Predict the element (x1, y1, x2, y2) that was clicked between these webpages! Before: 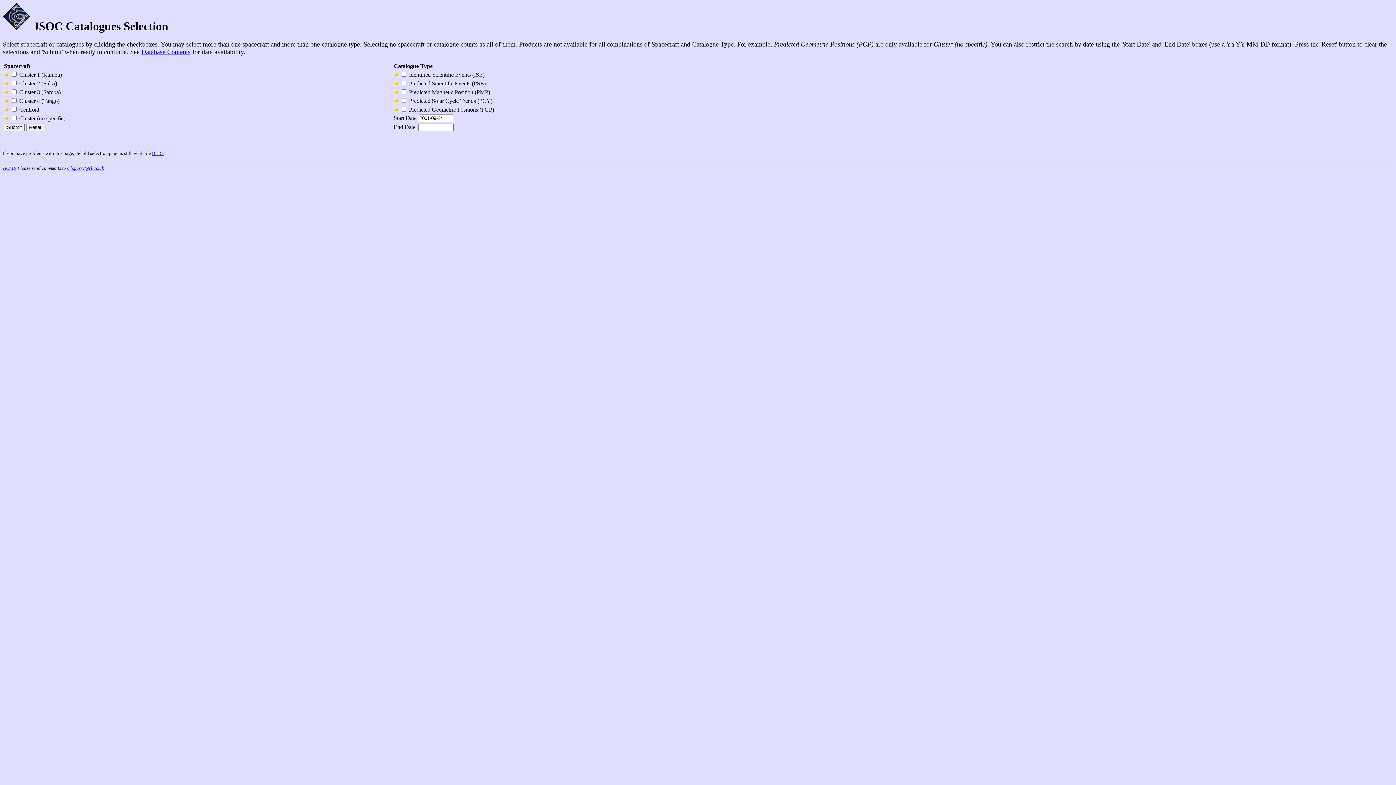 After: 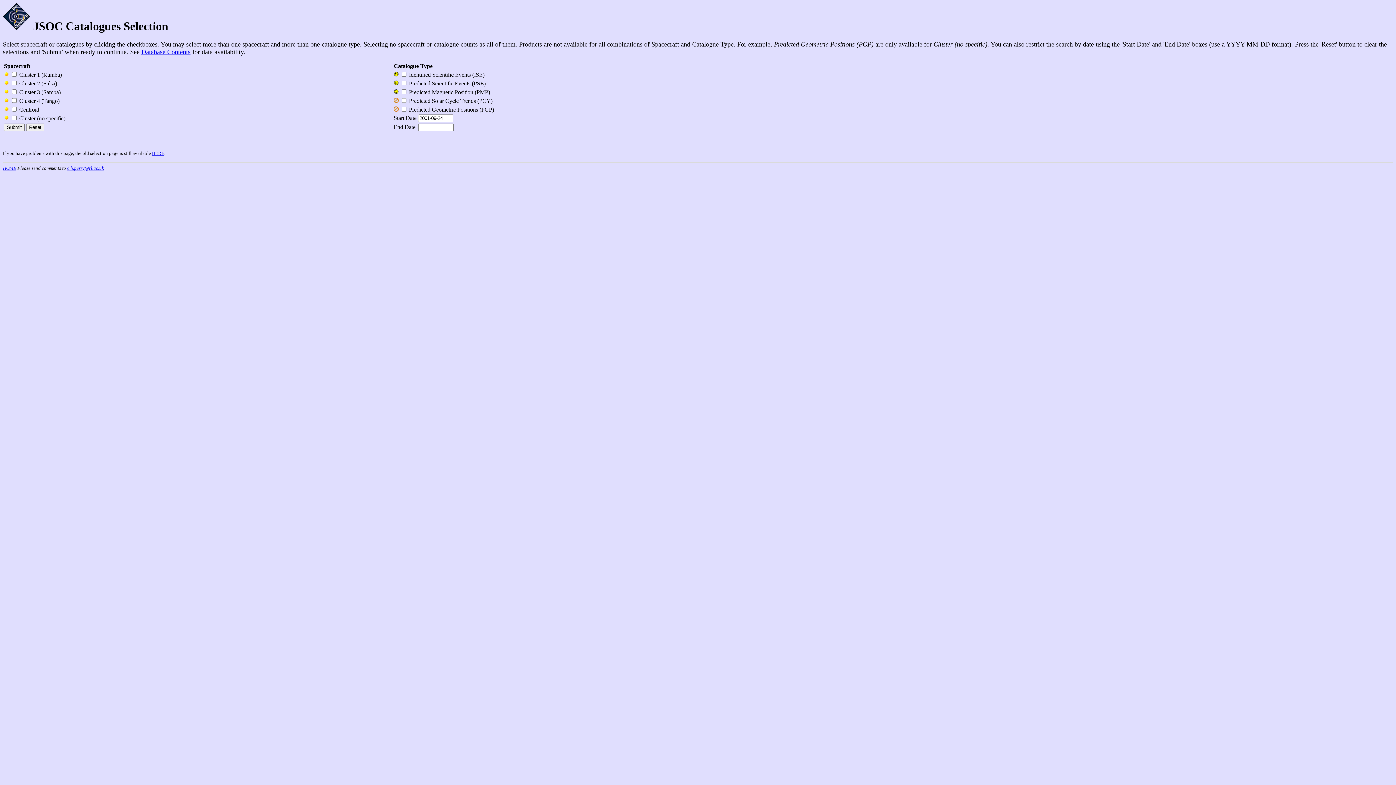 Action: bbox: (4, 80, 9, 86)